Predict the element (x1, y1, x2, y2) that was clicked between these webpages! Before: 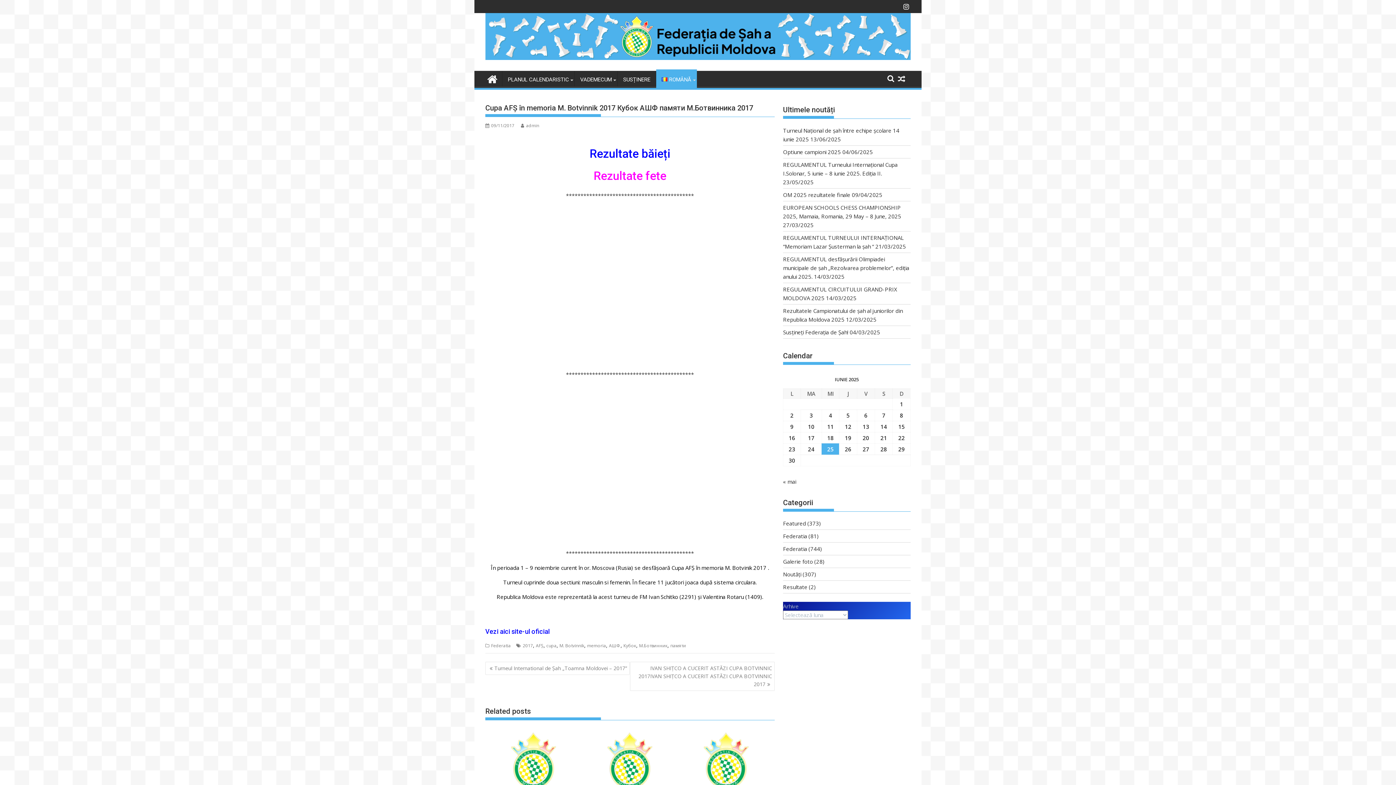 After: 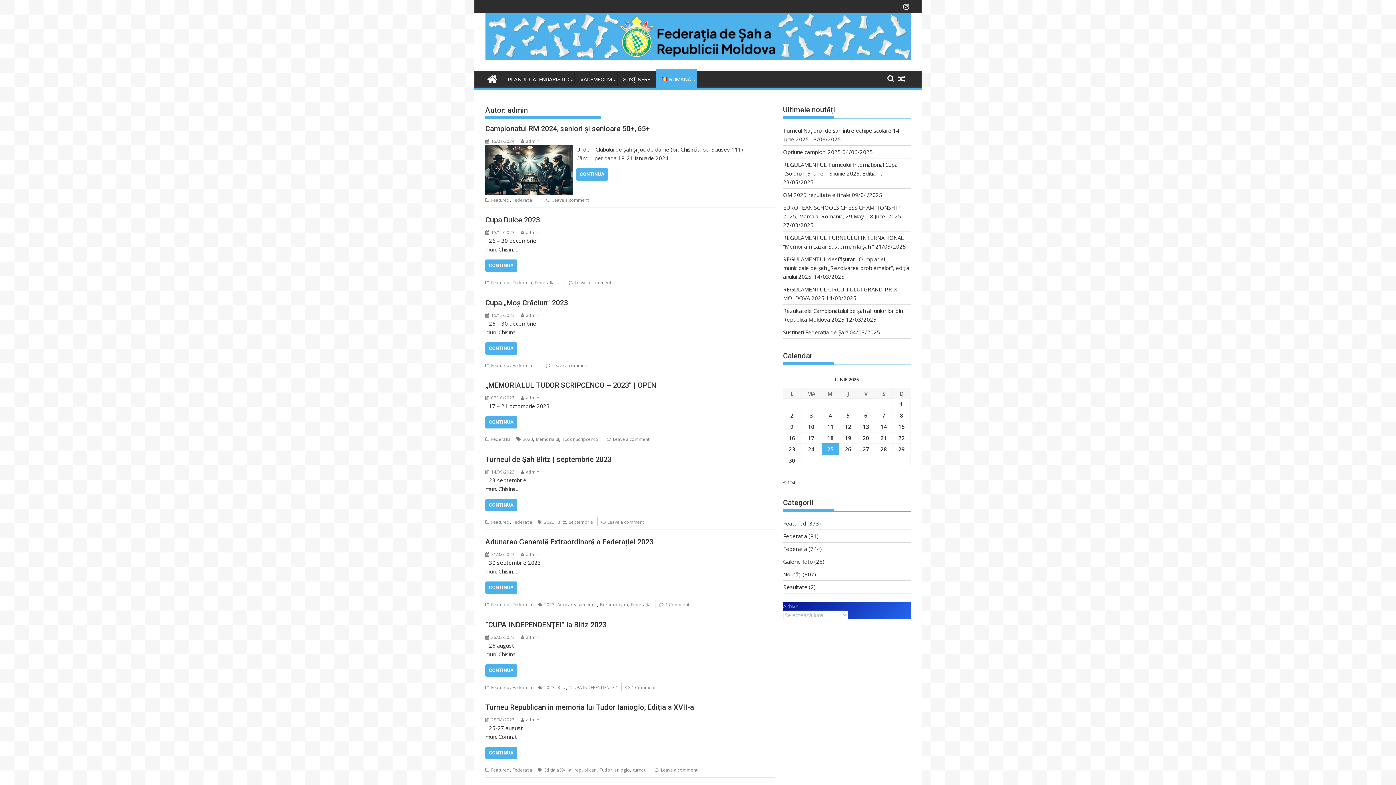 Action: label: admin bbox: (521, 122, 539, 128)